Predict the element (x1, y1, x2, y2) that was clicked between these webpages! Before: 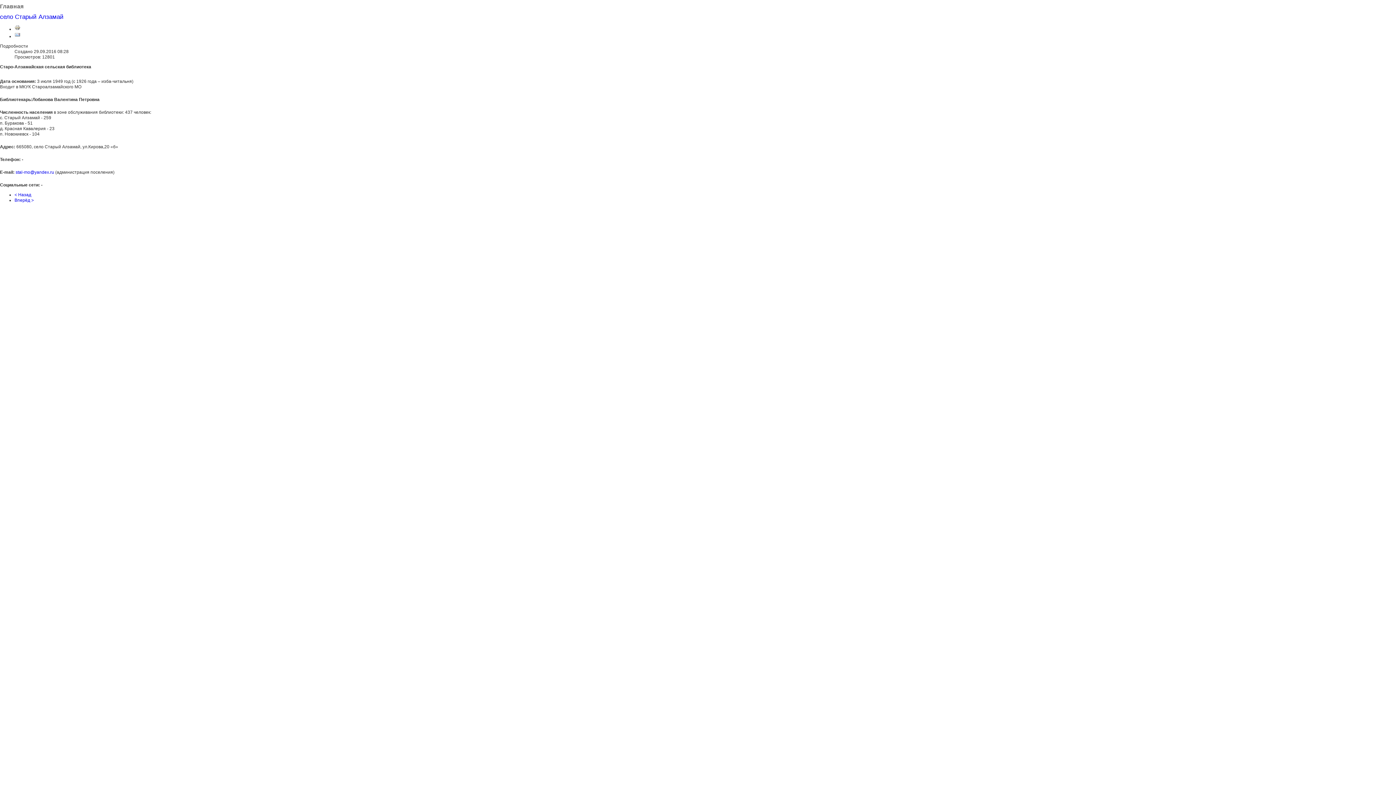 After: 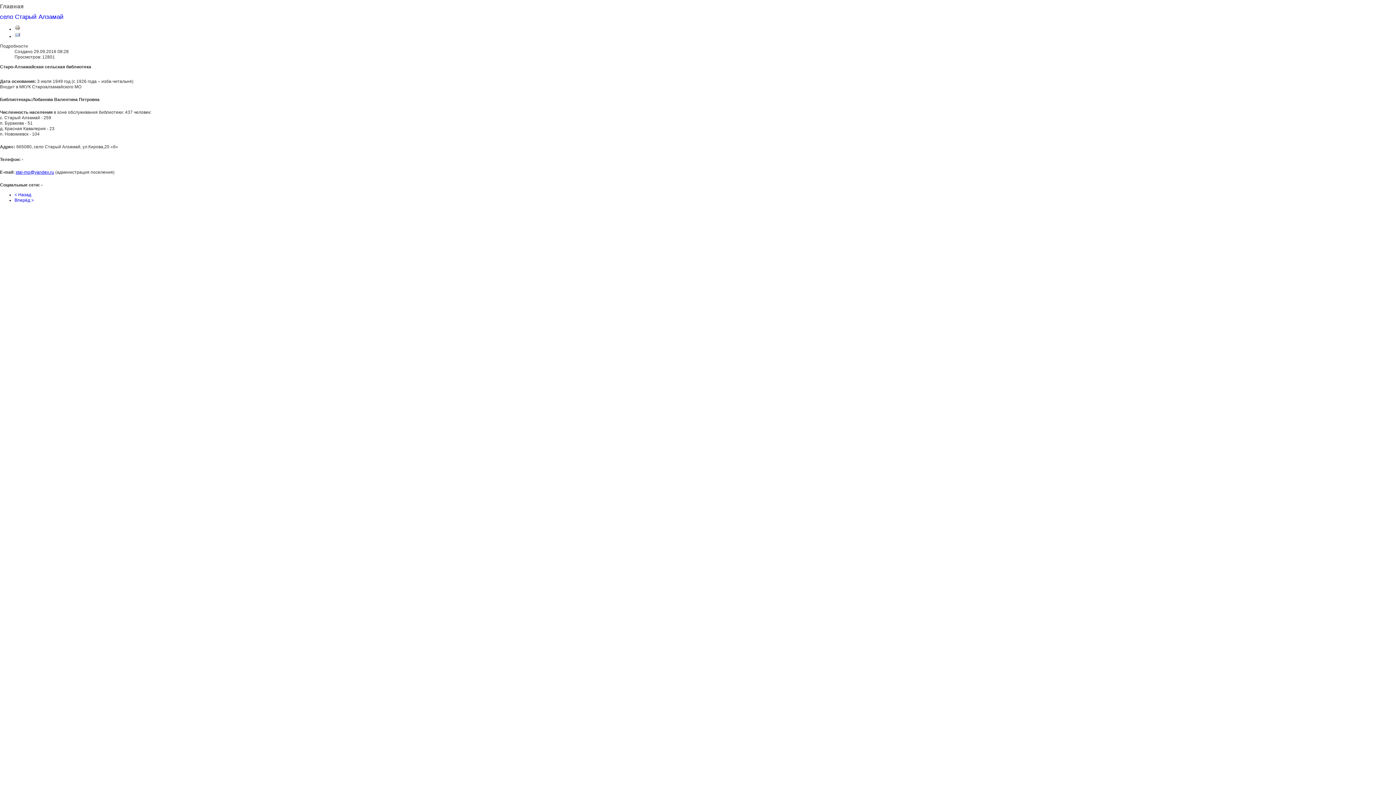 Action: label: stal-mo@yandex.ru bbox: (15, 169, 54, 175)